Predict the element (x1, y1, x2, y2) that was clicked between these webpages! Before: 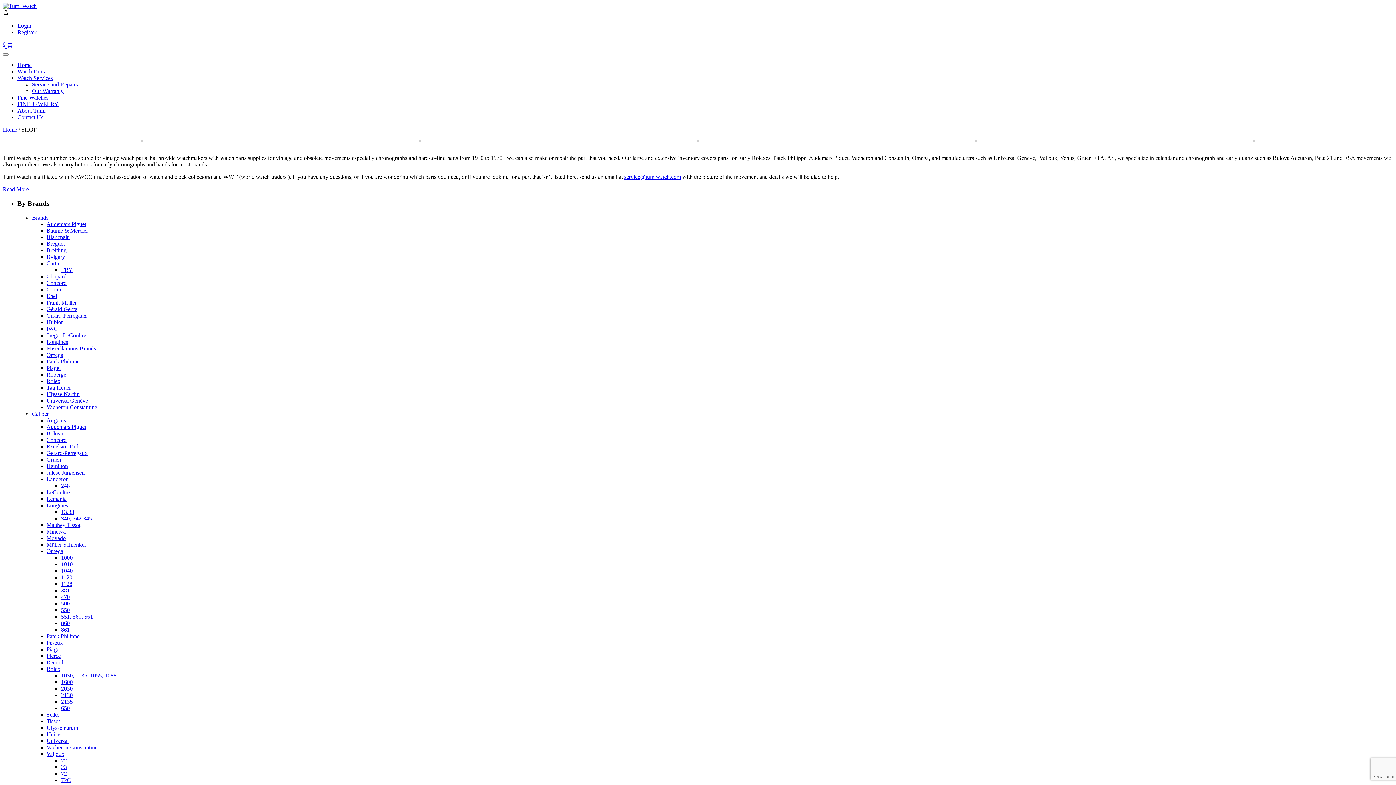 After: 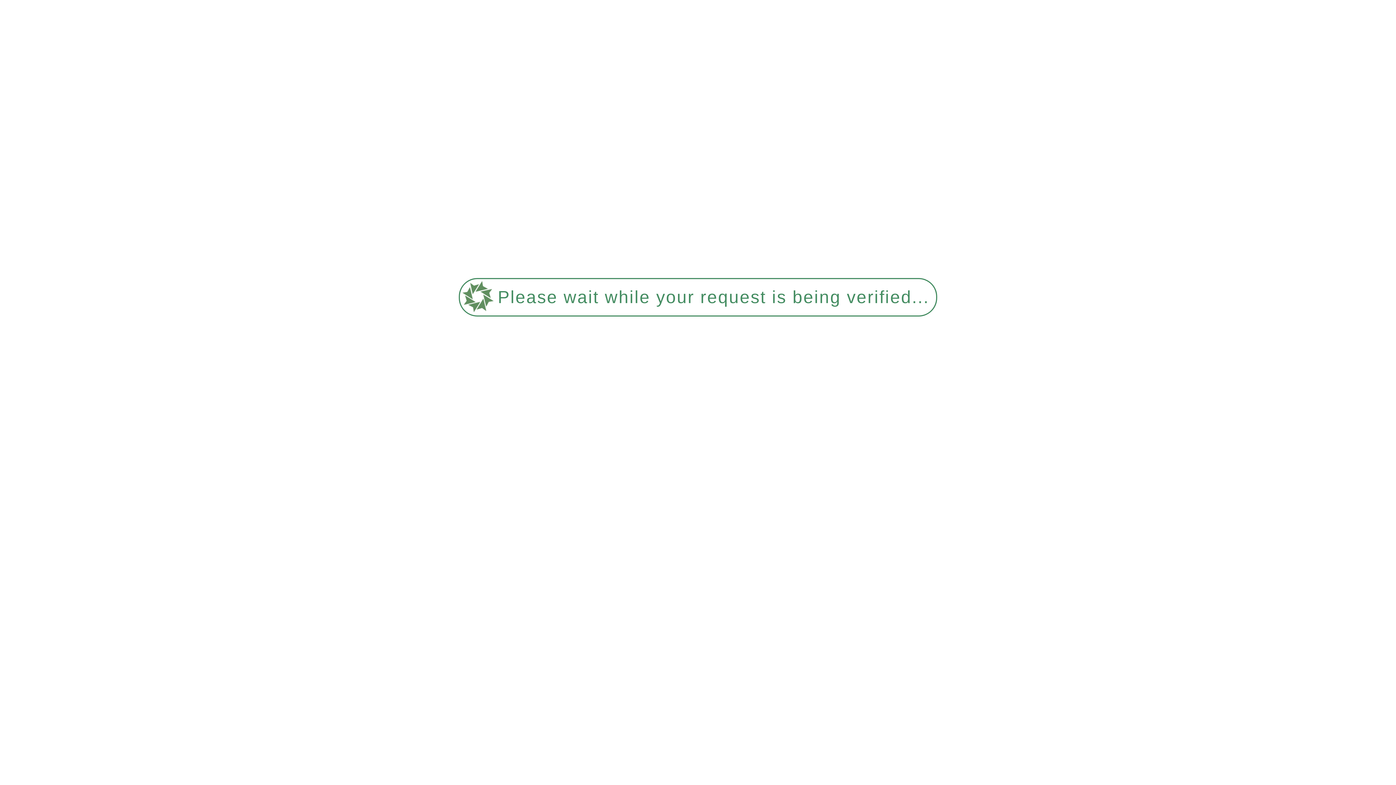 Action: bbox: (46, 404, 97, 410) label: Vacheron Constantine